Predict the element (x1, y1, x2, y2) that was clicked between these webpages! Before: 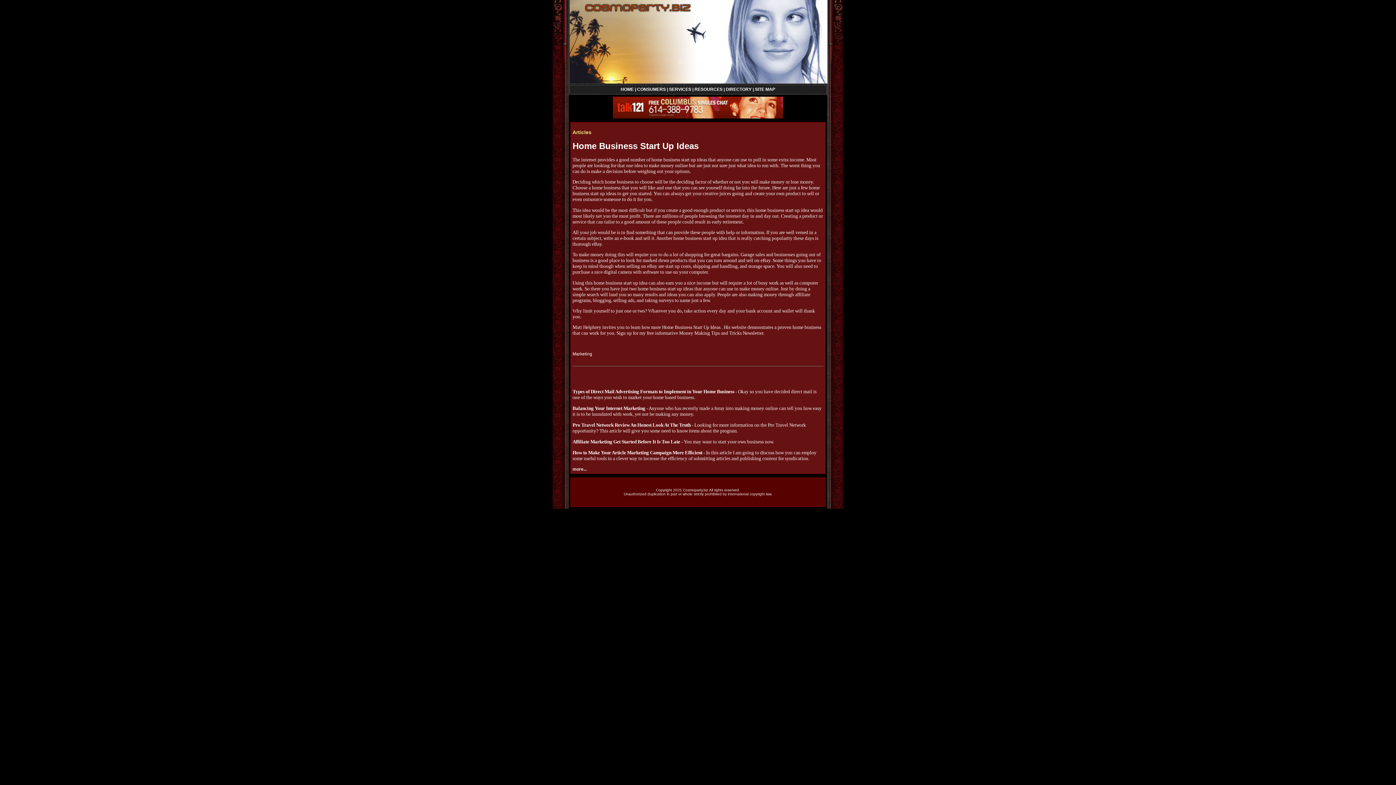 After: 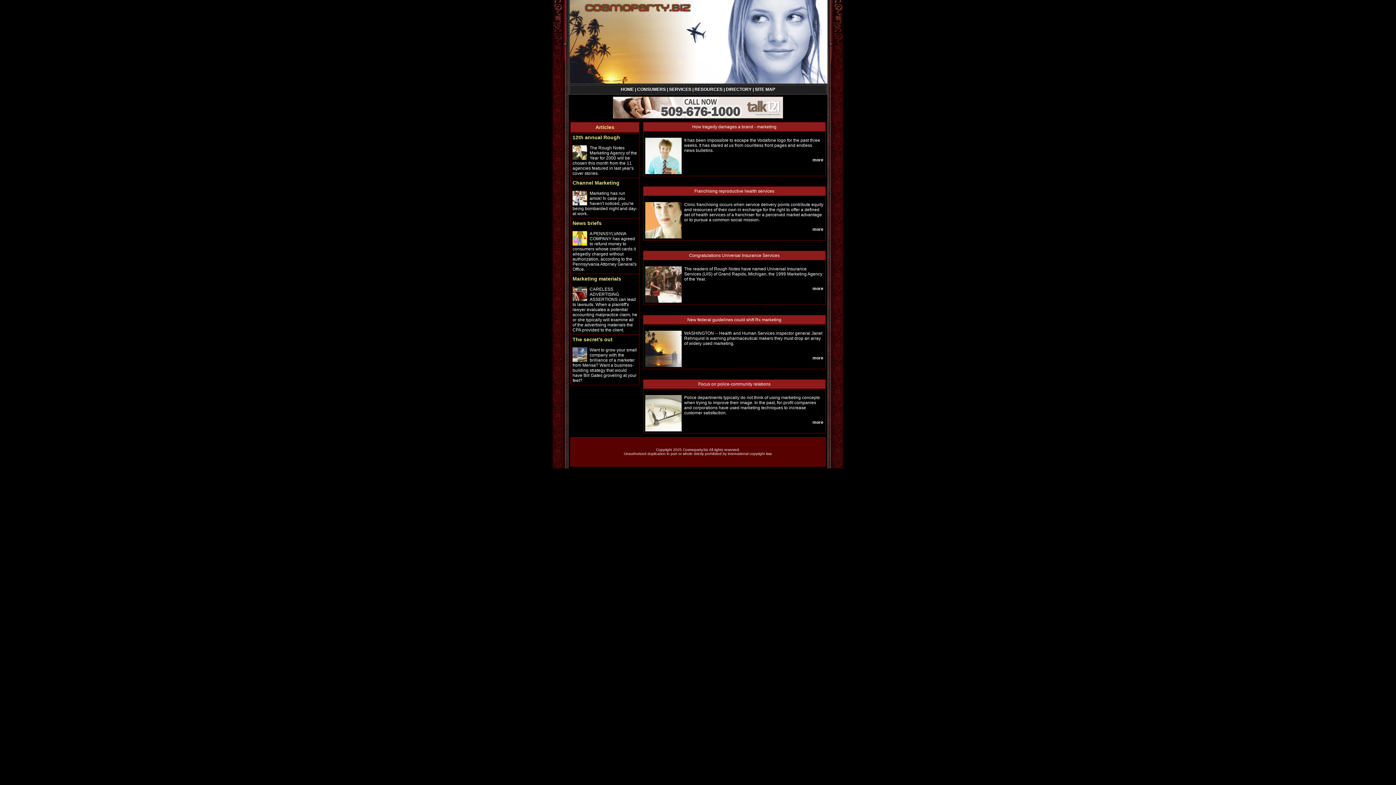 Action: bbox: (669, 86, 691, 92) label: SERVICES